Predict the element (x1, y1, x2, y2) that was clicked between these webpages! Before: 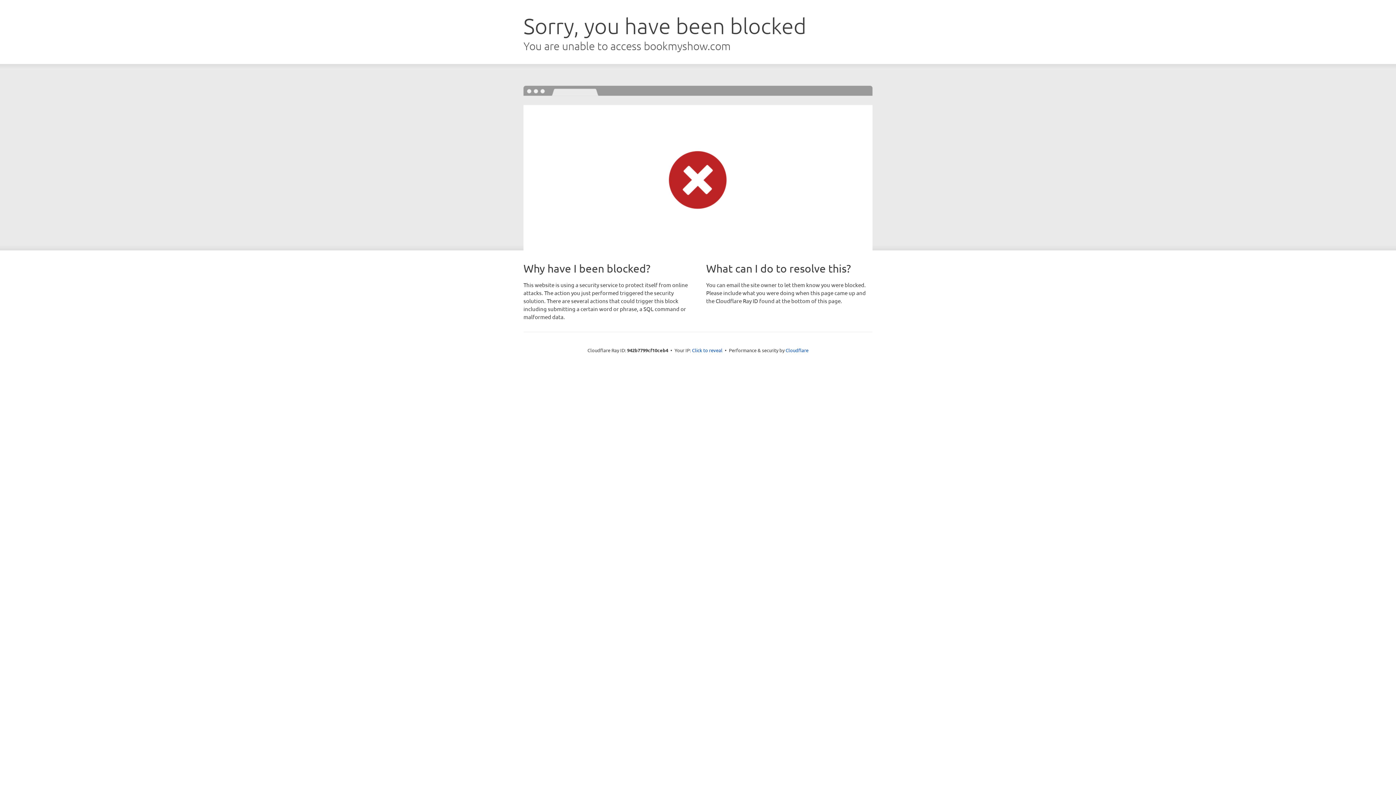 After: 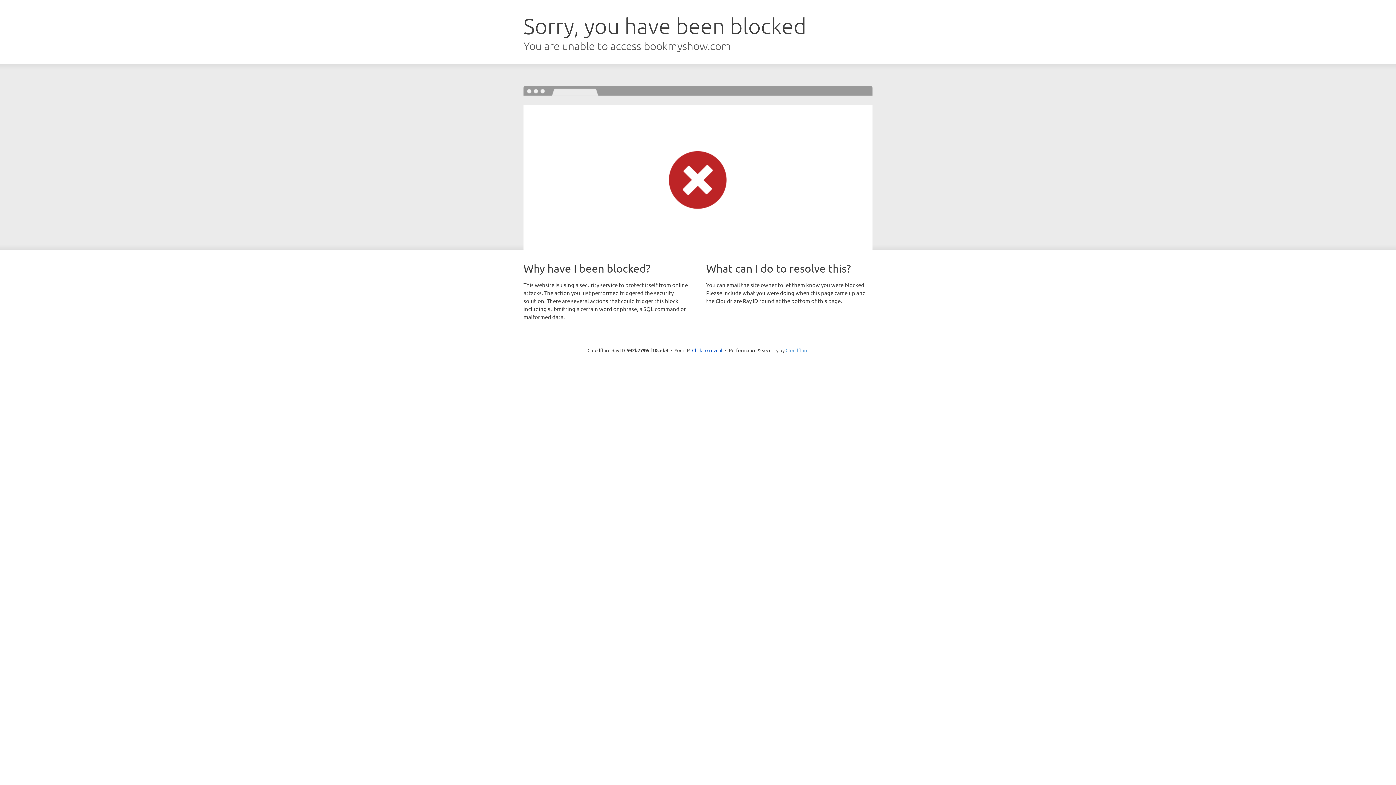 Action: bbox: (785, 347, 808, 353) label: Cloudflare